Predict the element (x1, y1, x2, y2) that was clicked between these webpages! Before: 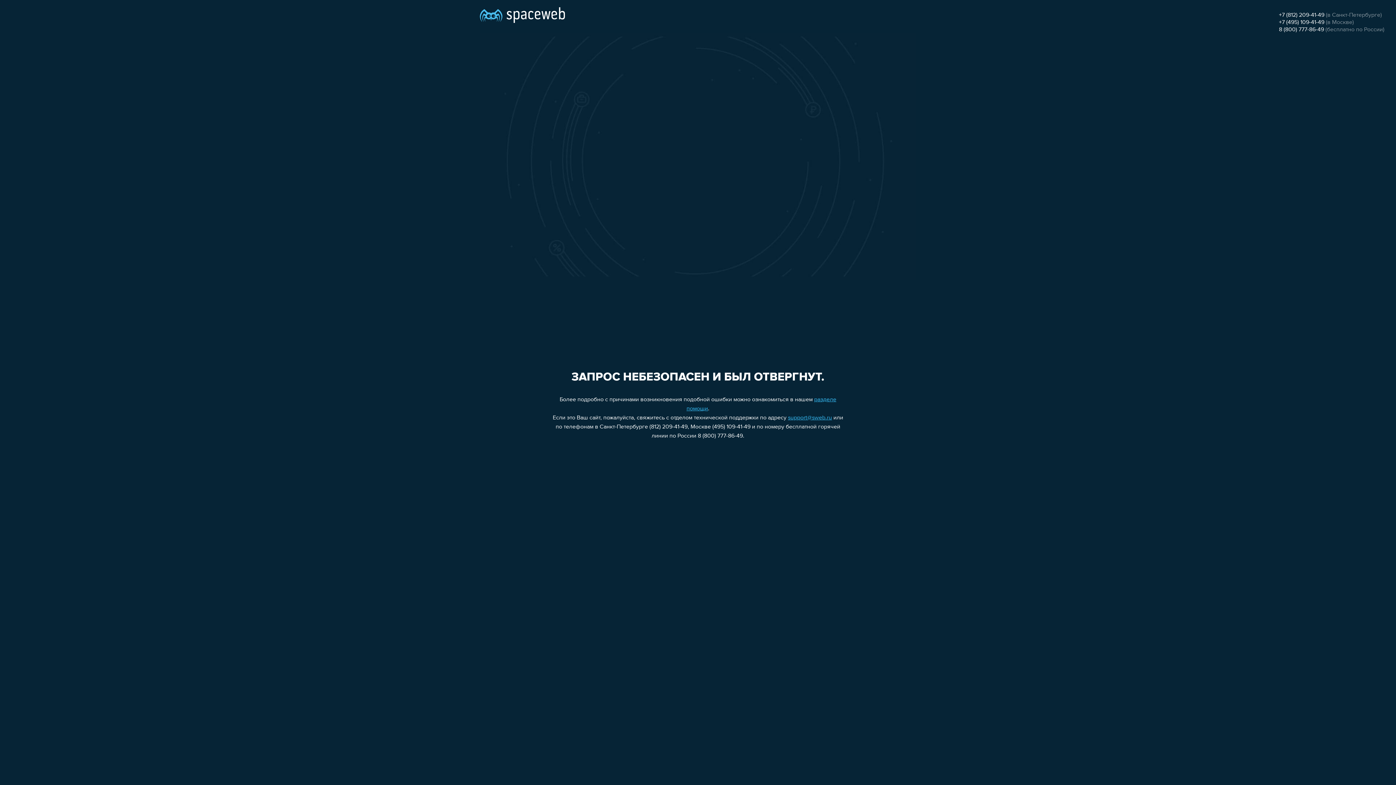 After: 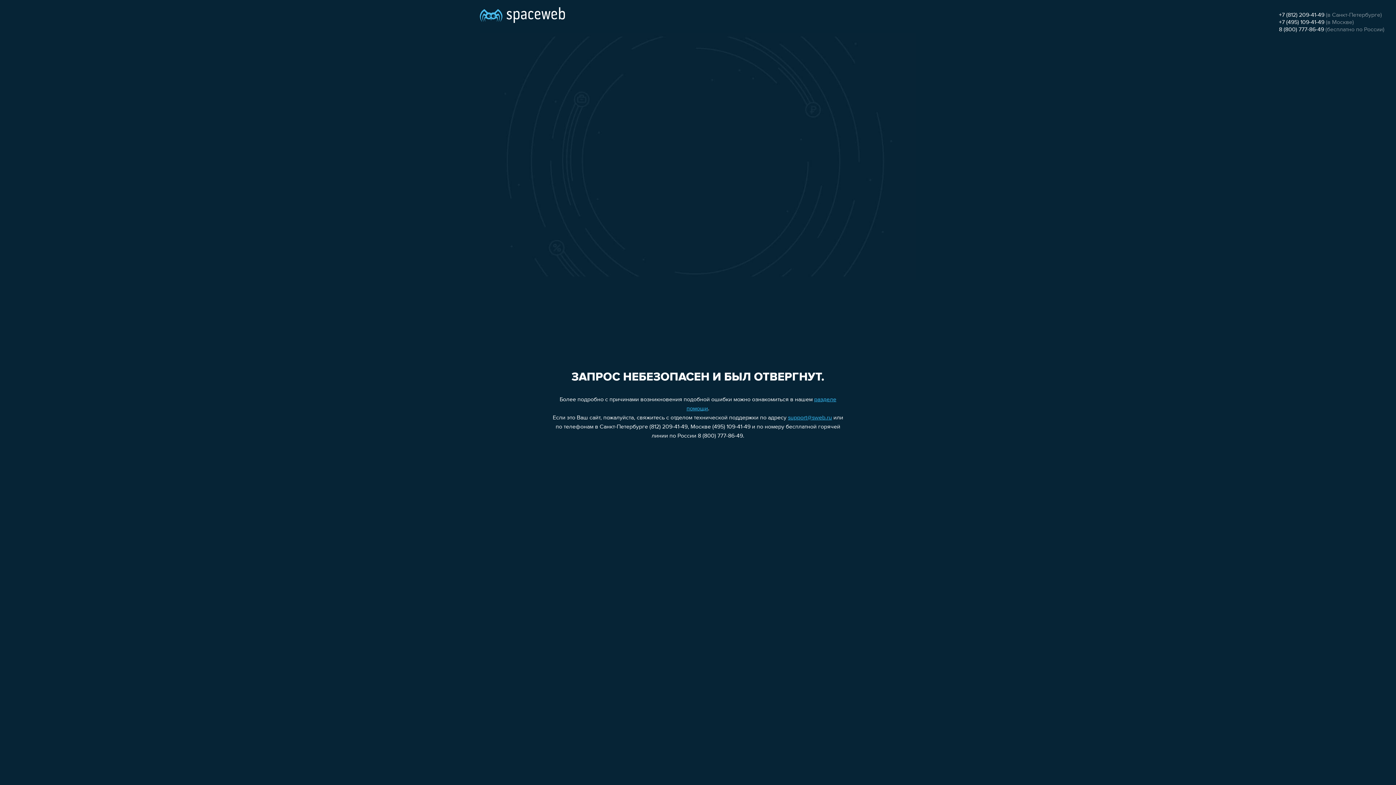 Action: bbox: (1279, 12, 1324, 18) label: +7 (812) 209-41-49